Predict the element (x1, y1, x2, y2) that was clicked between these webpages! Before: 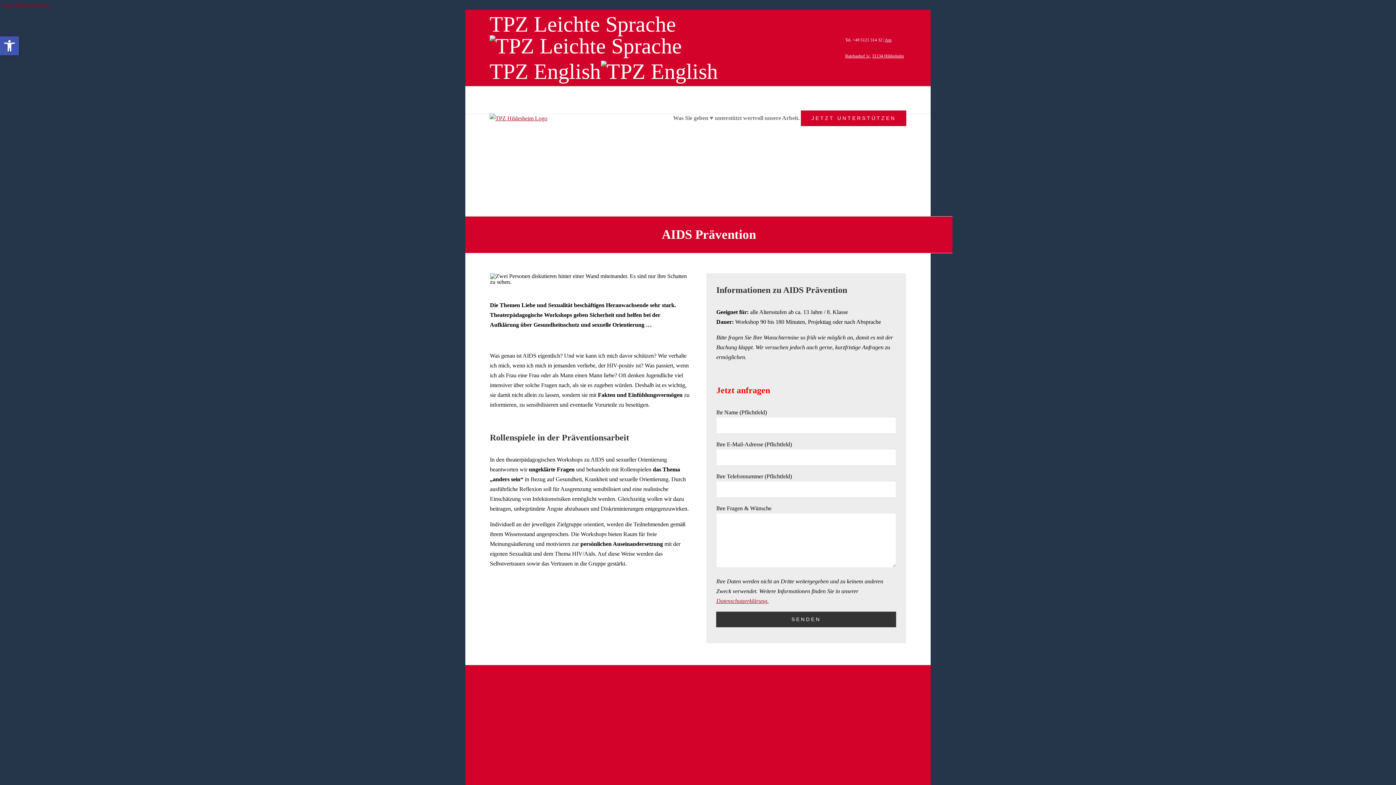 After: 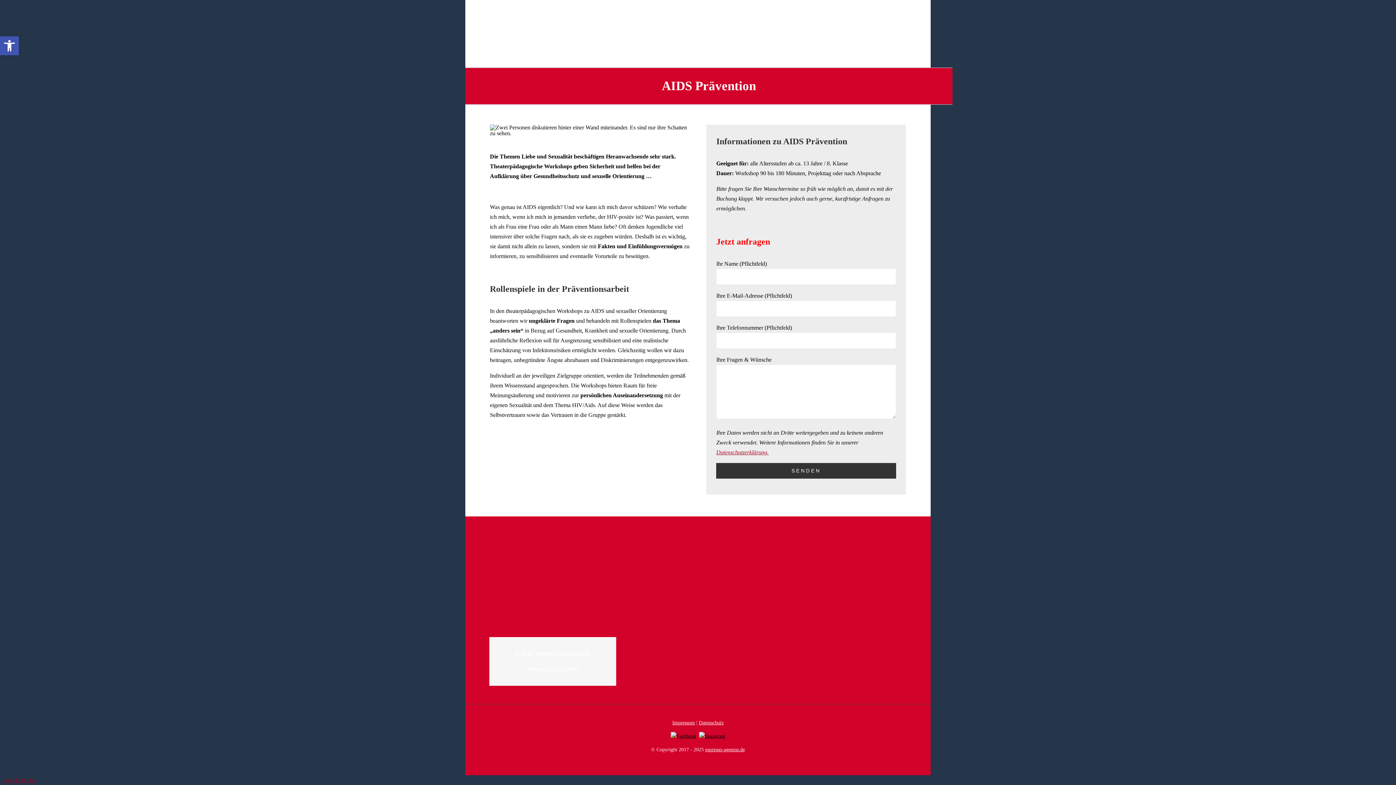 Action: label: Zum Inhalt springen bbox: (2, 1, 49, 8)